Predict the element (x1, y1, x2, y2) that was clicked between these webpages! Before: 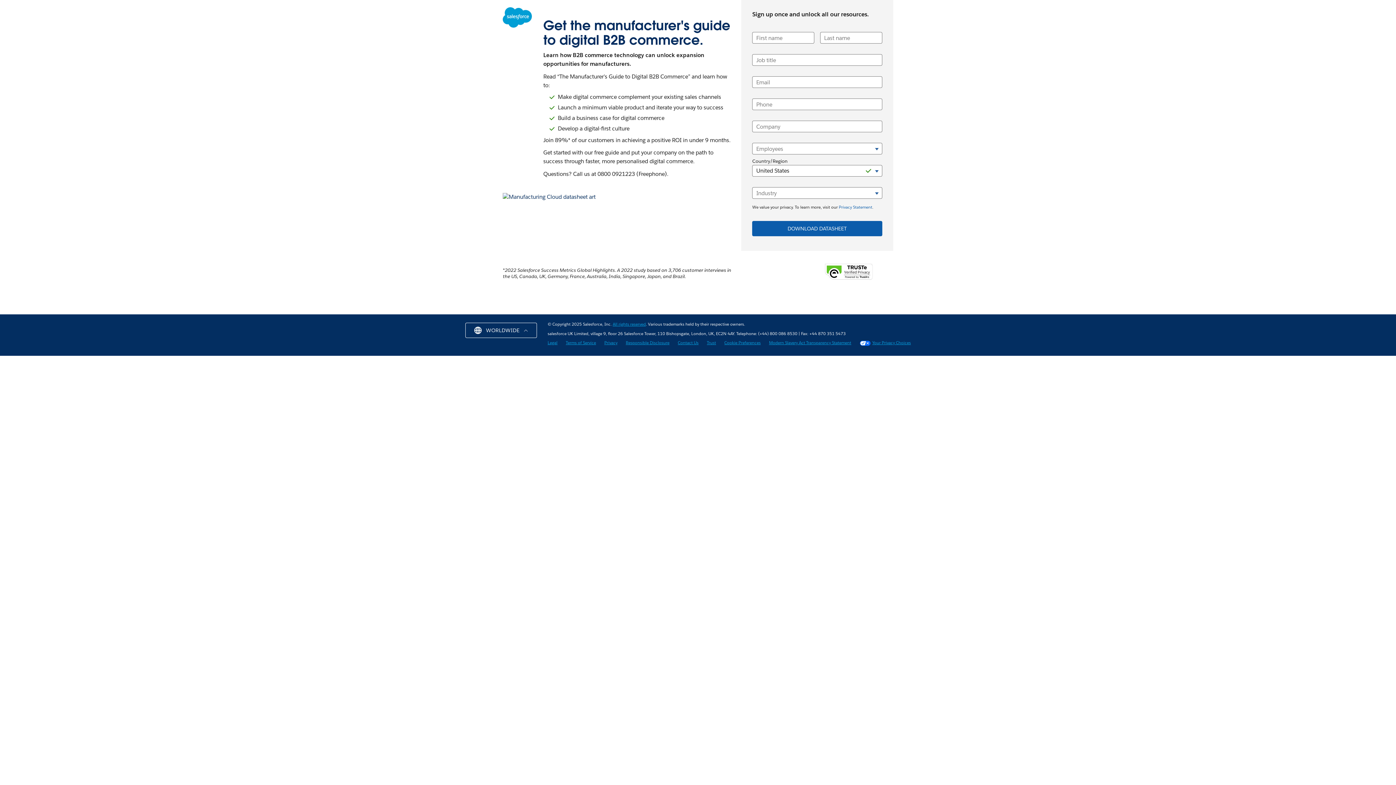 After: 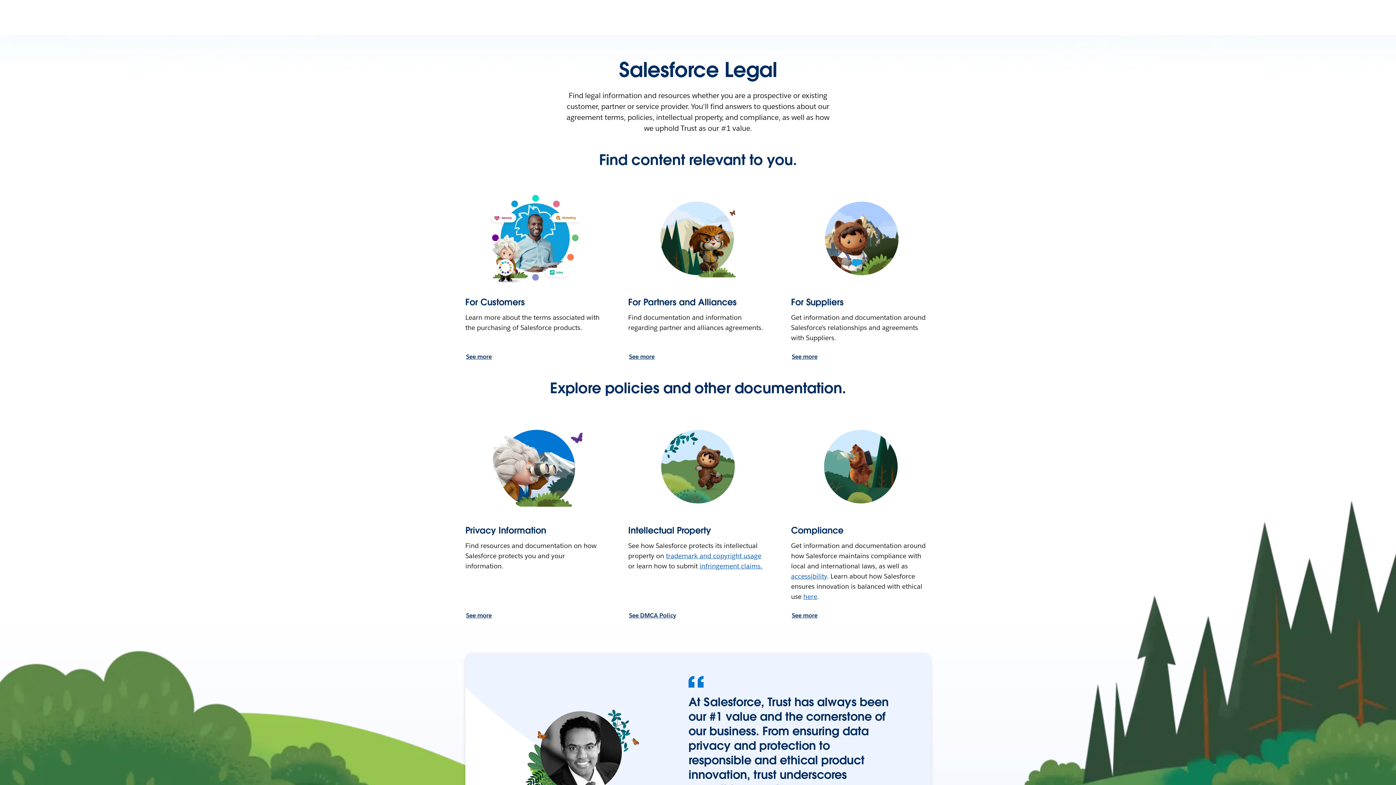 Action: bbox: (612, 321, 646, 327) label: All rights reserved